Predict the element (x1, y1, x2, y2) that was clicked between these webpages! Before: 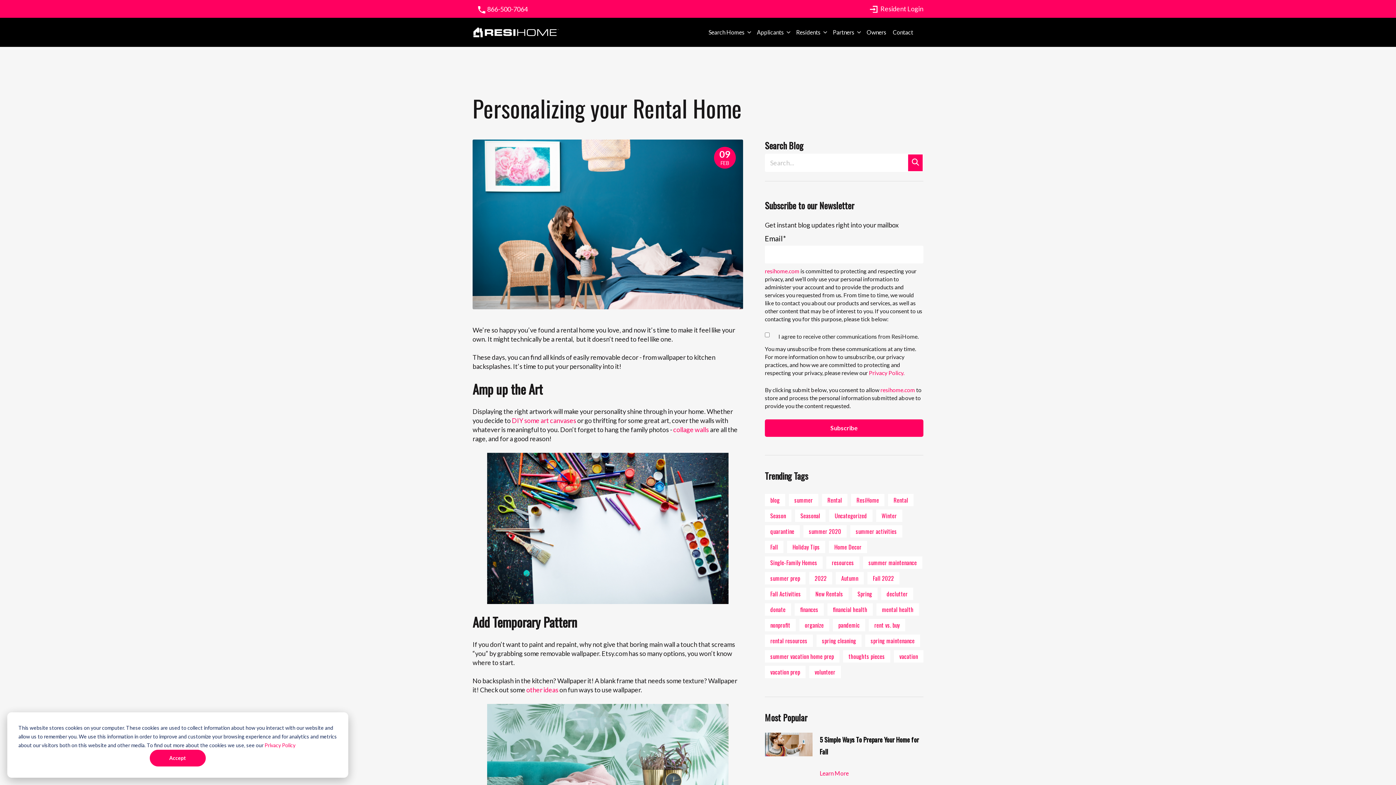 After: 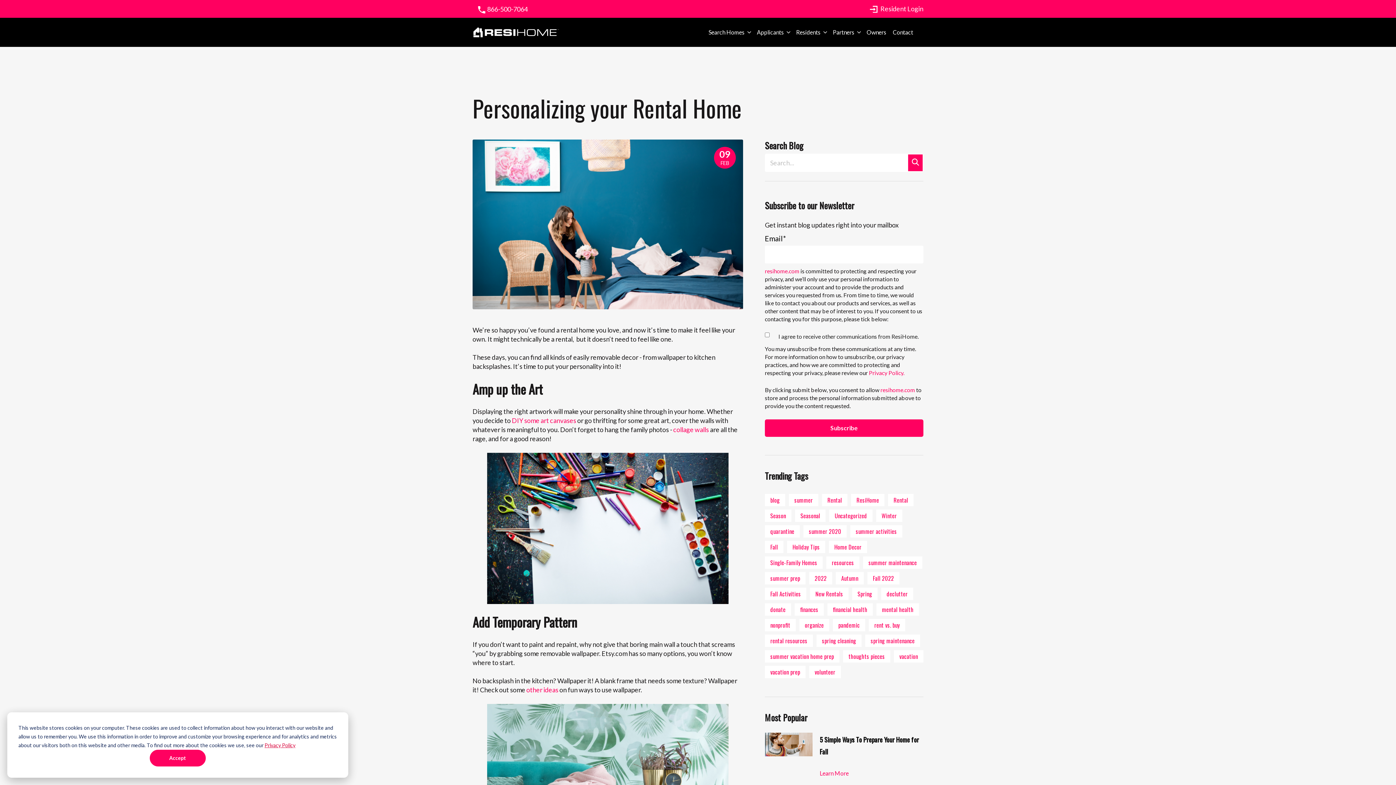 Action: bbox: (264, 741, 295, 750) label: Privacy Policy